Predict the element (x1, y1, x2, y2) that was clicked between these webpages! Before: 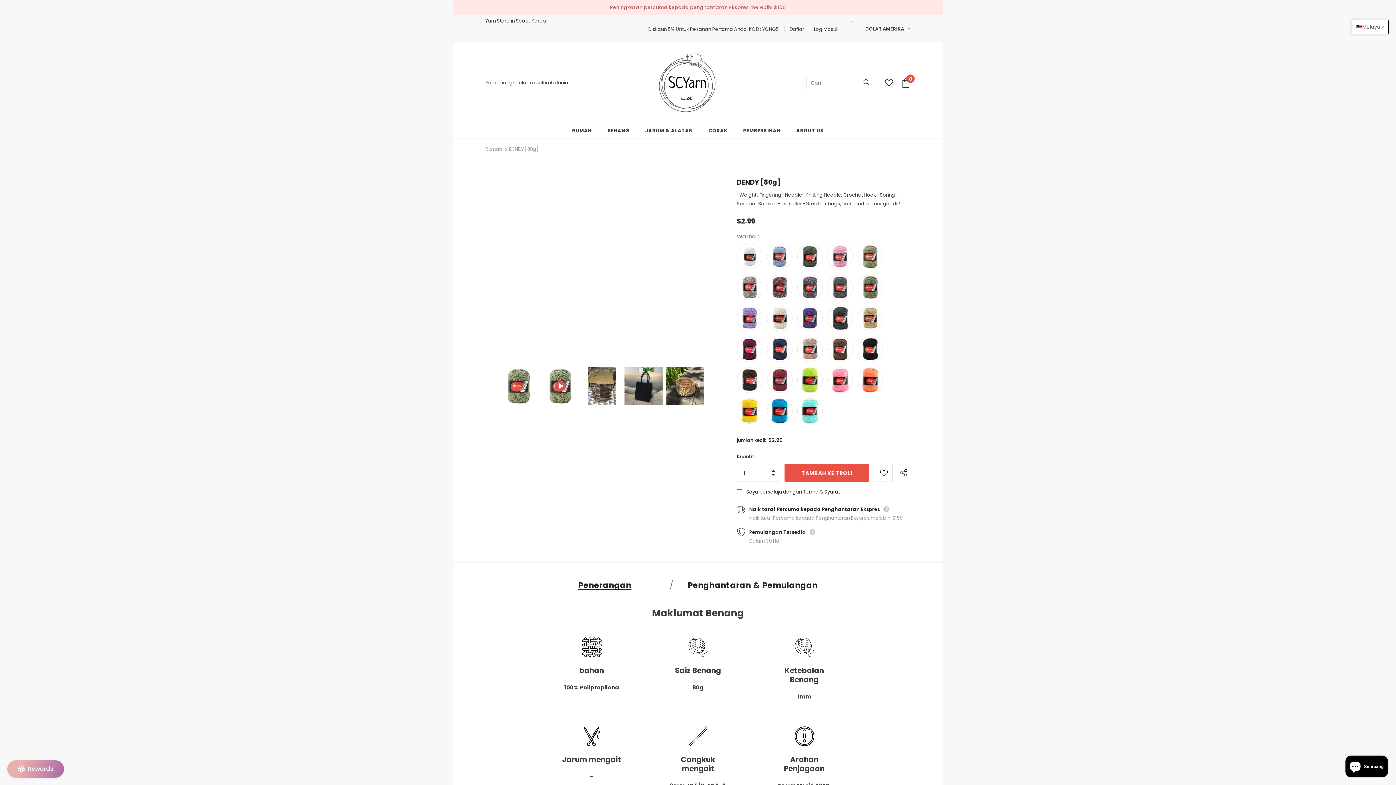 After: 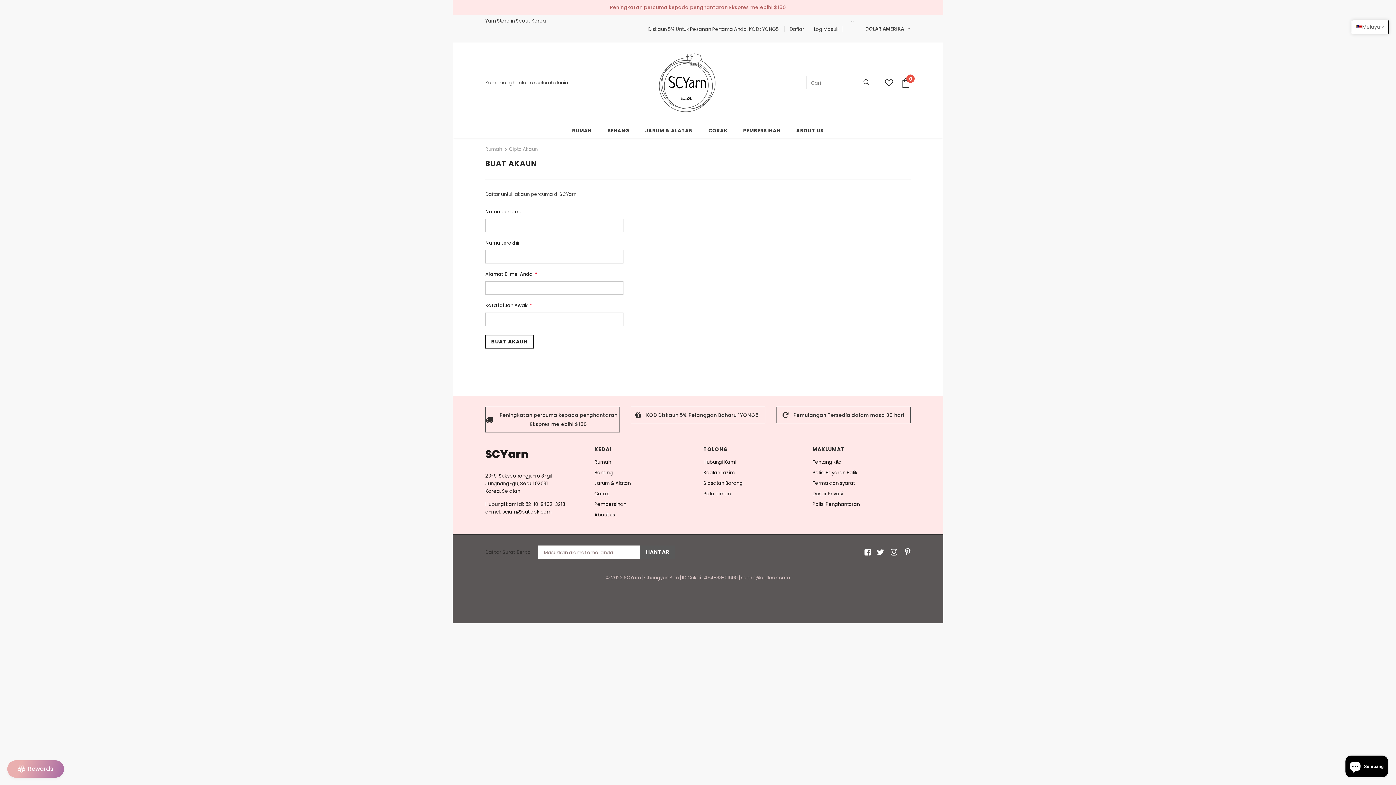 Action: label: Daftar bbox: (789, 25, 804, 32)